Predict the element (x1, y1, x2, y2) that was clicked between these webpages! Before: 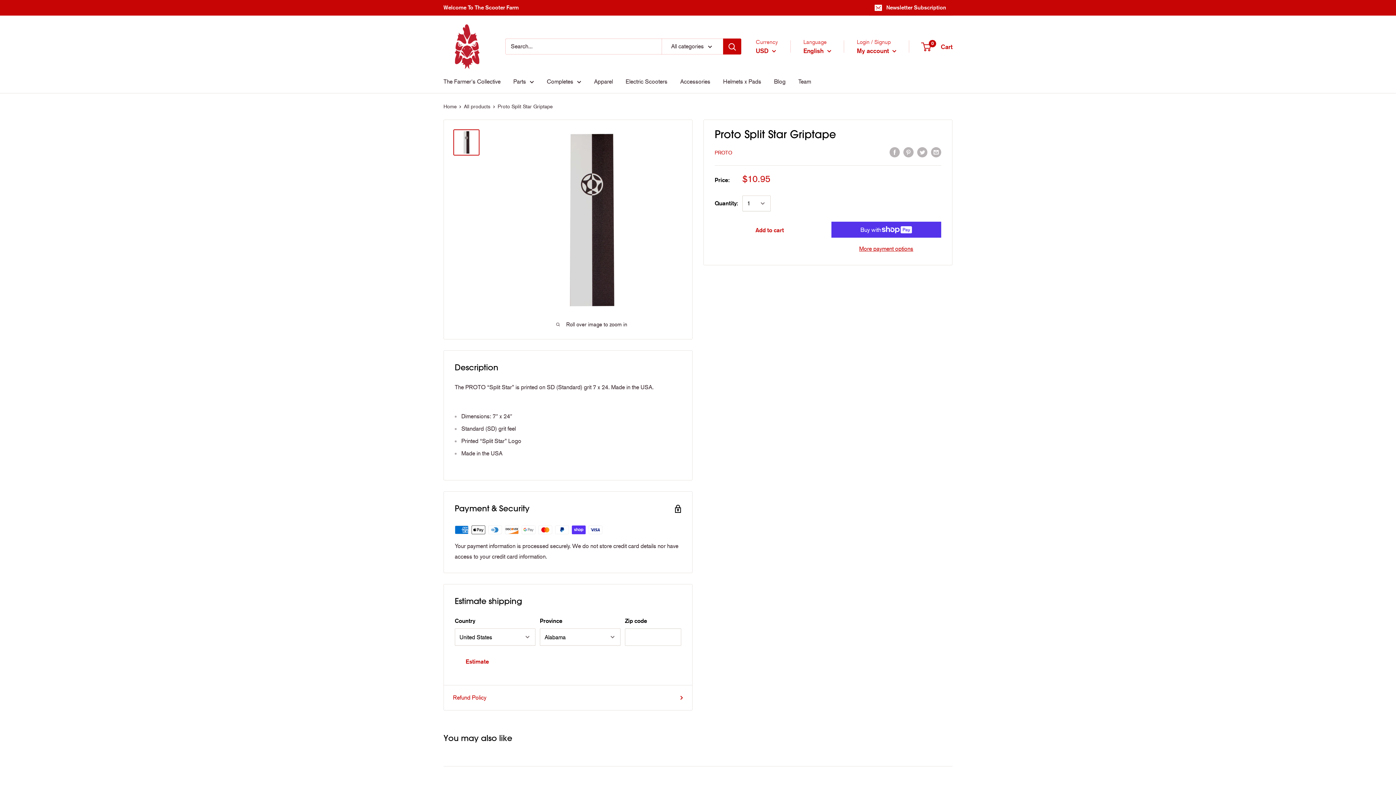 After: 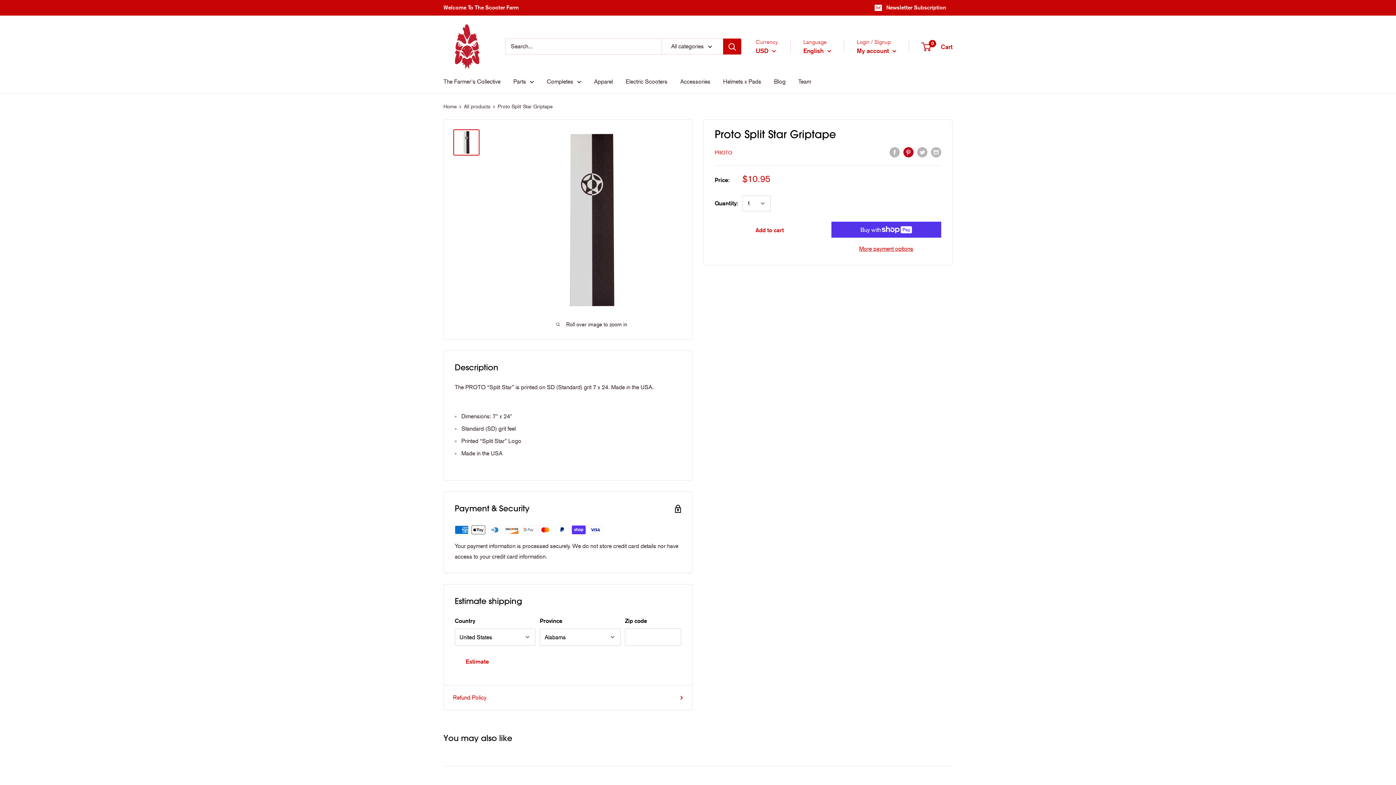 Action: label: Pin on Pinterest bbox: (903, 146, 913, 157)